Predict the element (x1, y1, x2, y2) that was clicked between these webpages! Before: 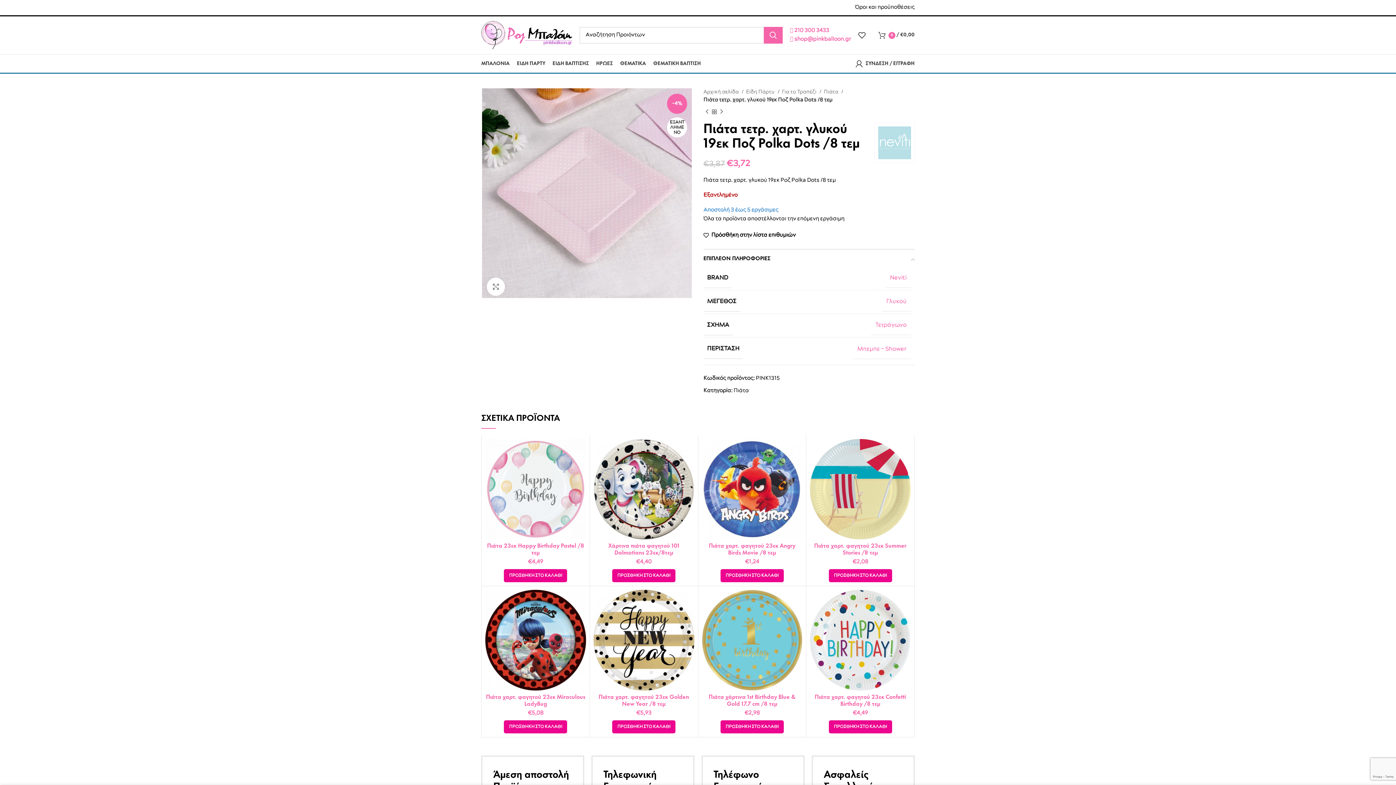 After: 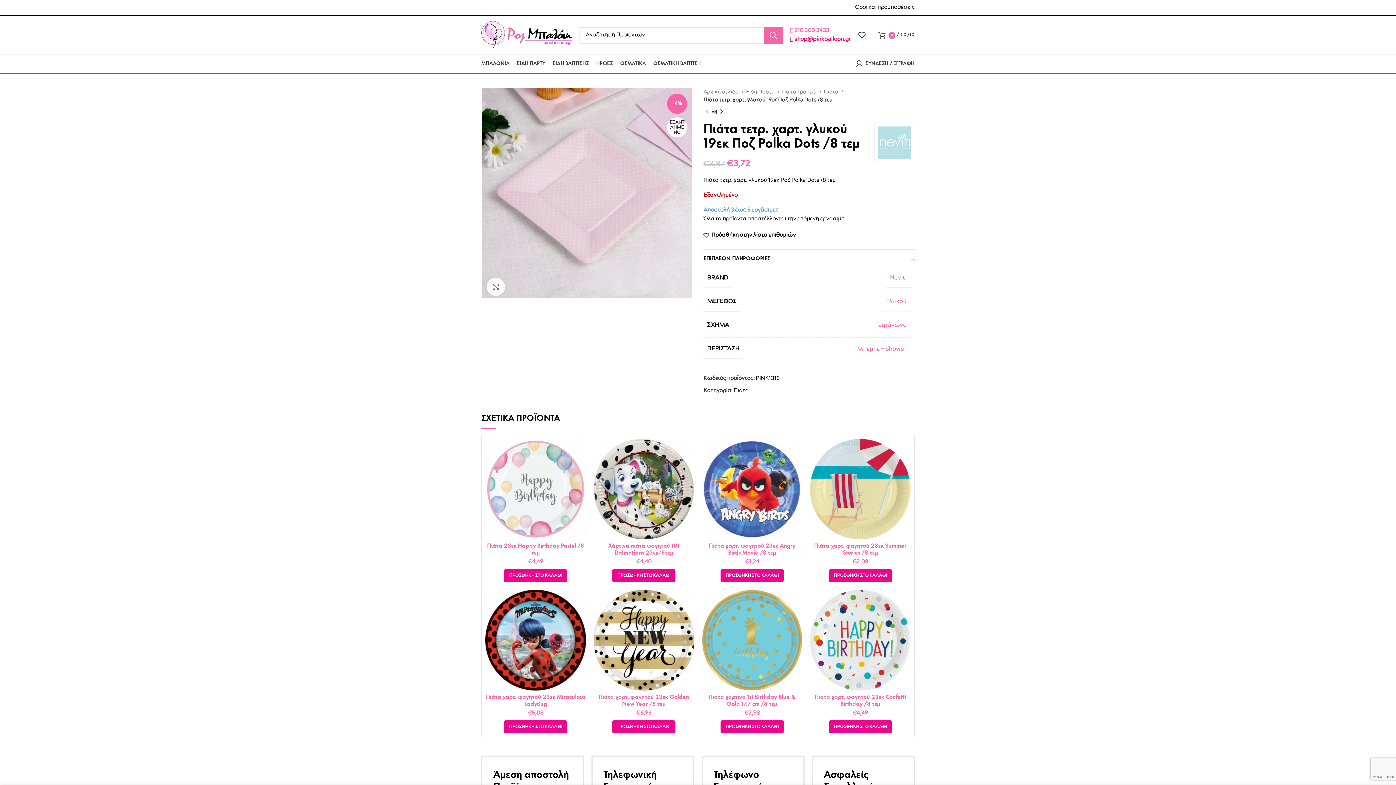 Action: bbox: (790, 36, 851, 42) label:  shop@pinkballoon.gr